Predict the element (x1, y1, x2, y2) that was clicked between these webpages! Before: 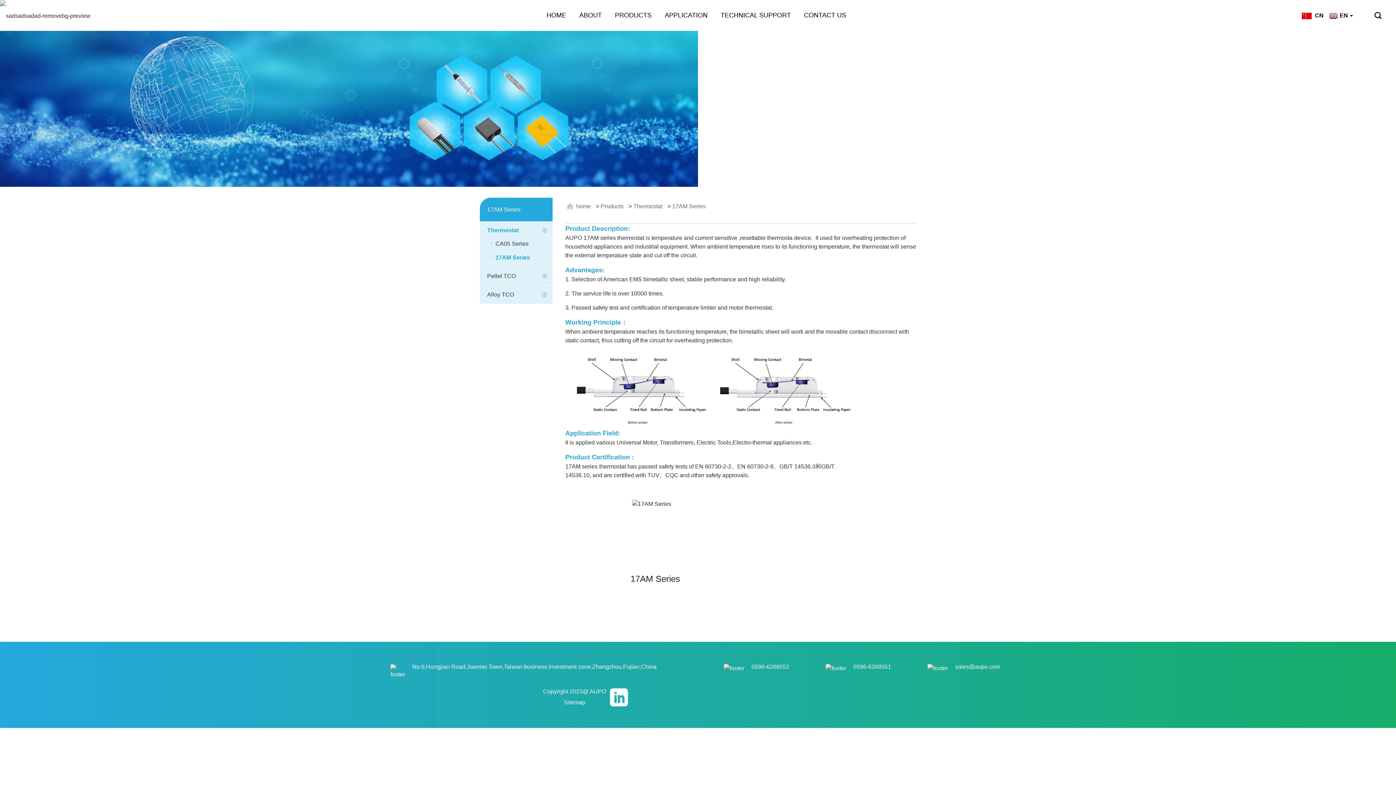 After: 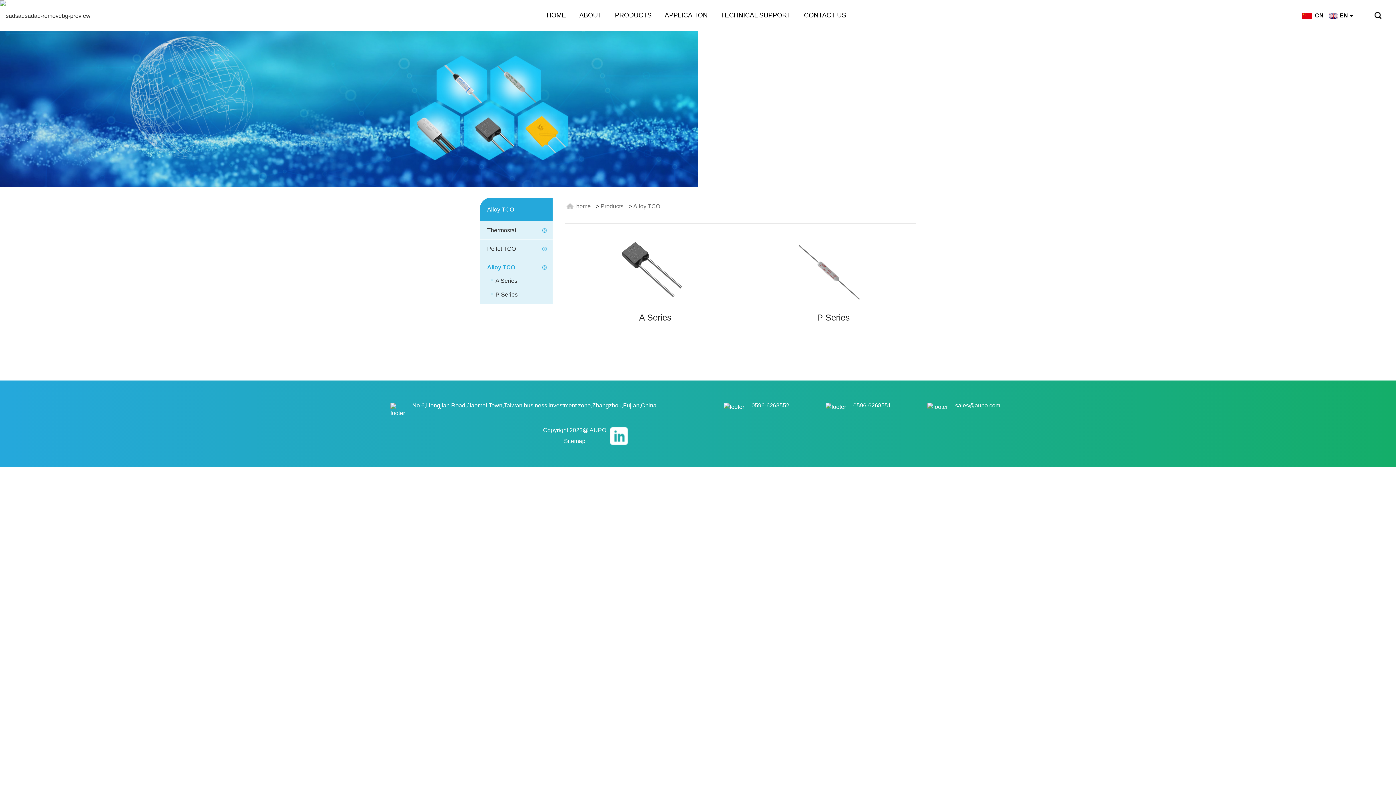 Action: bbox: (480, 285, 552, 304) label: Alloy TCO